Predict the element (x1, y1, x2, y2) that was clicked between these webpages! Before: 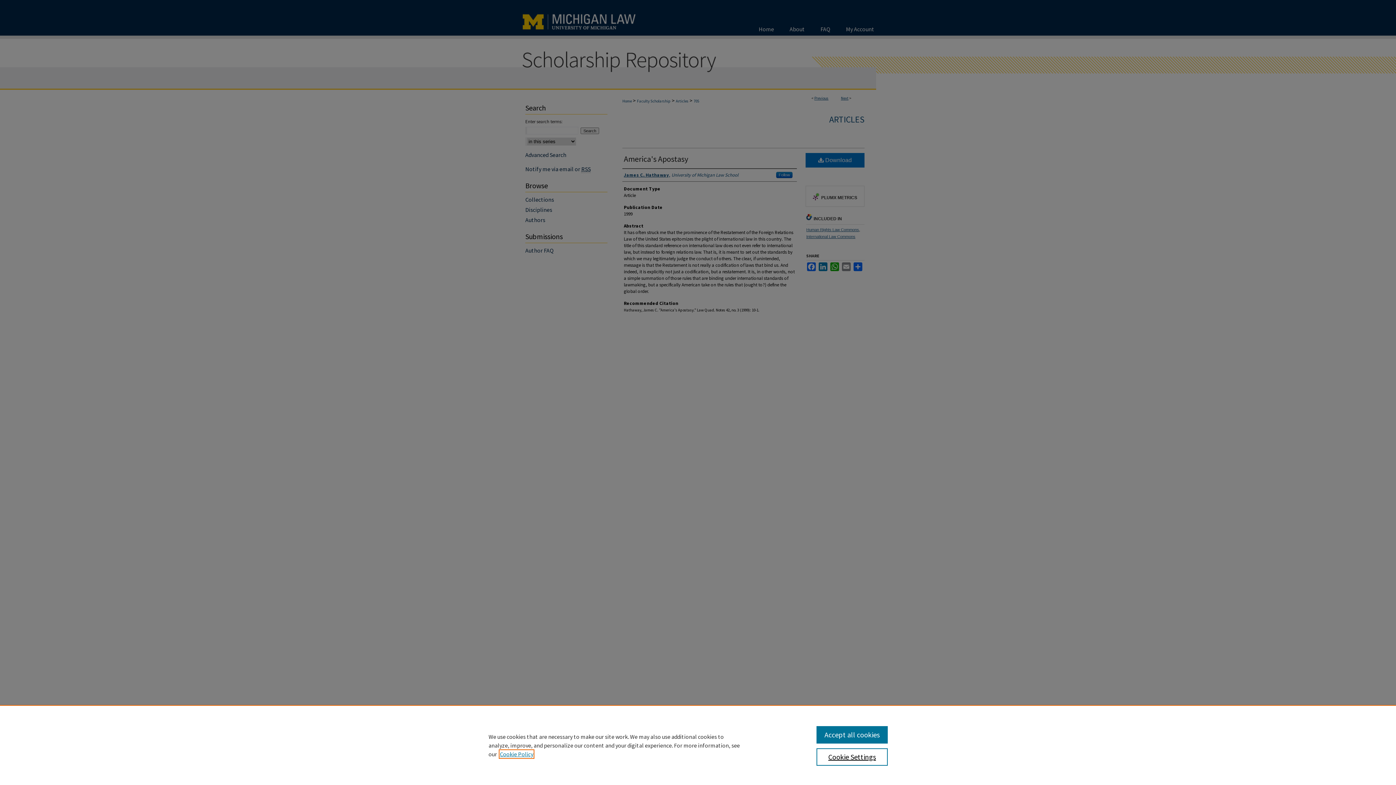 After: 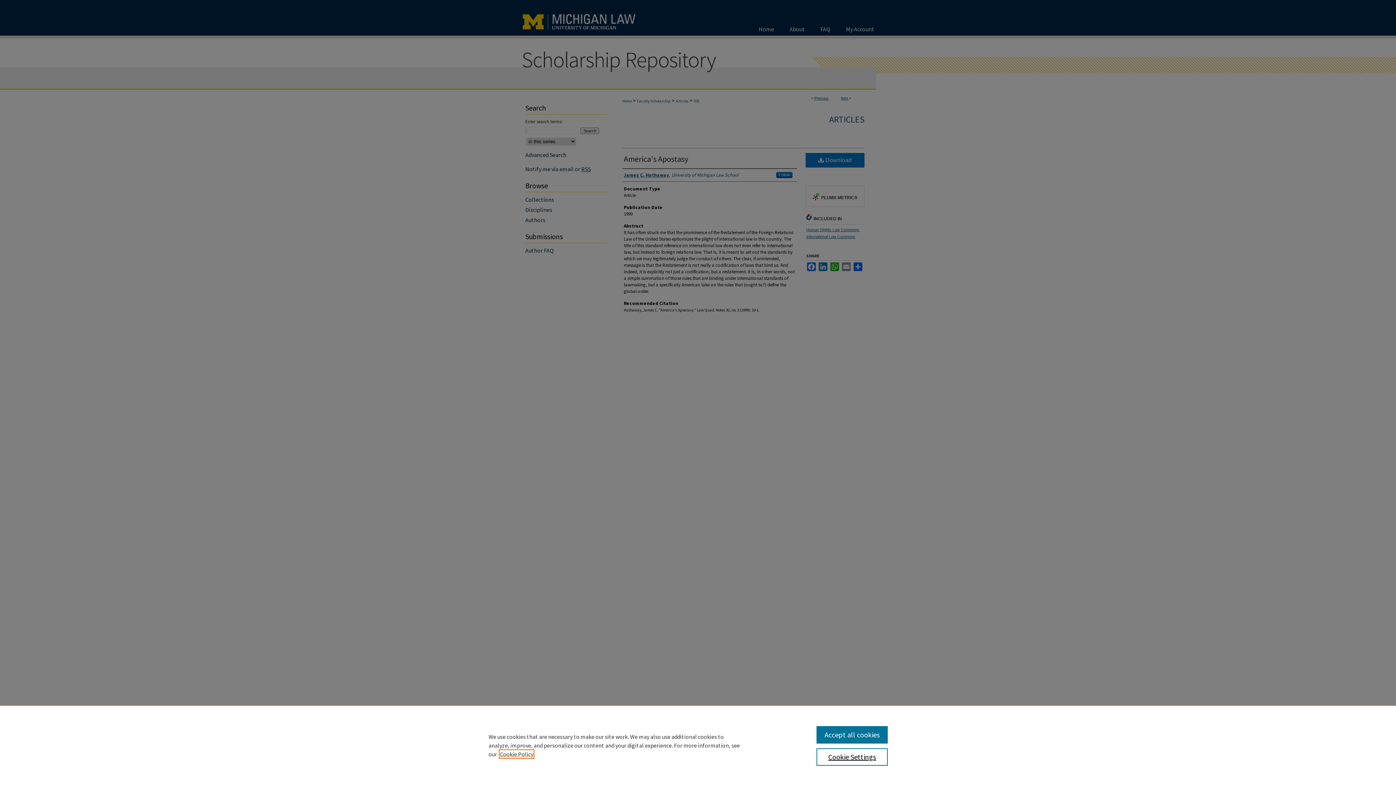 Action: label: , opens in a new tab bbox: (500, 750, 533, 758)